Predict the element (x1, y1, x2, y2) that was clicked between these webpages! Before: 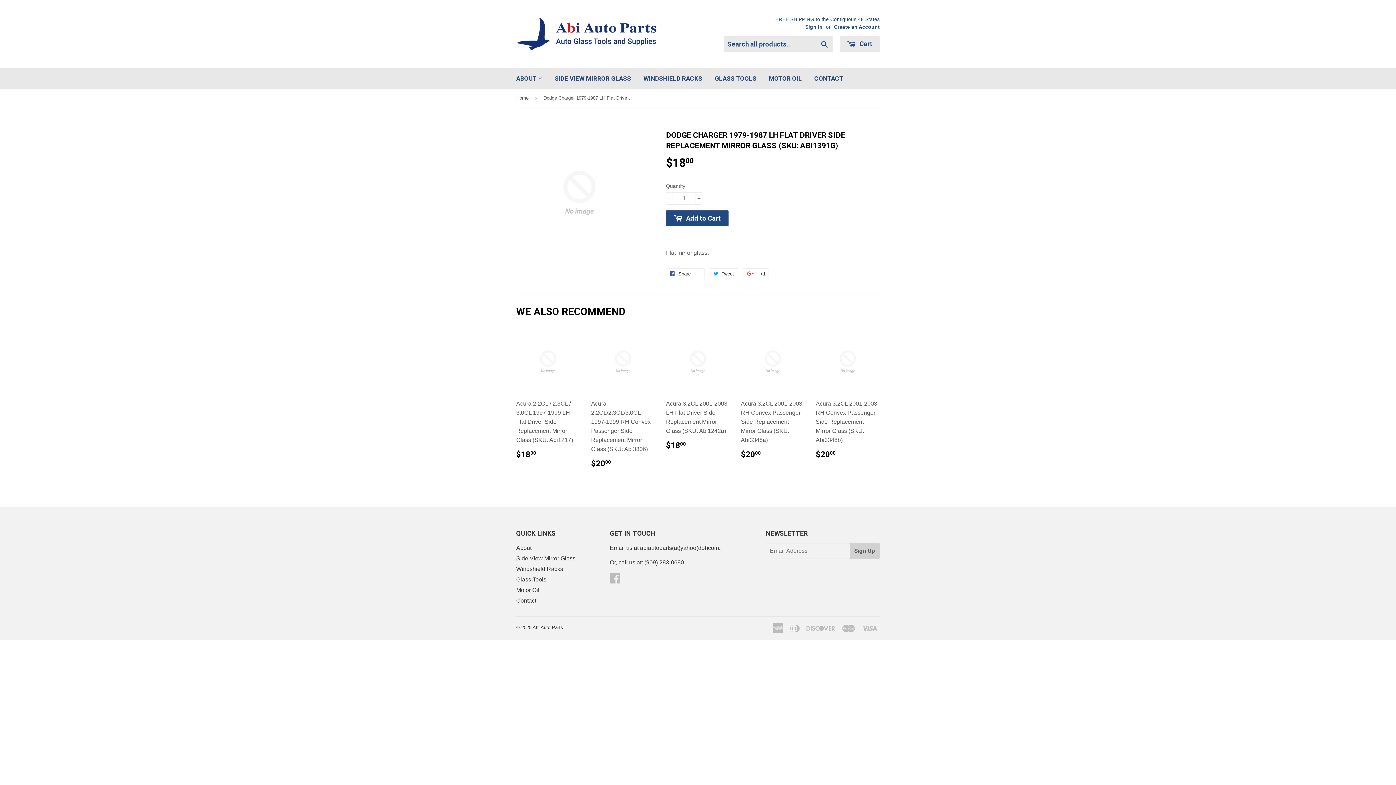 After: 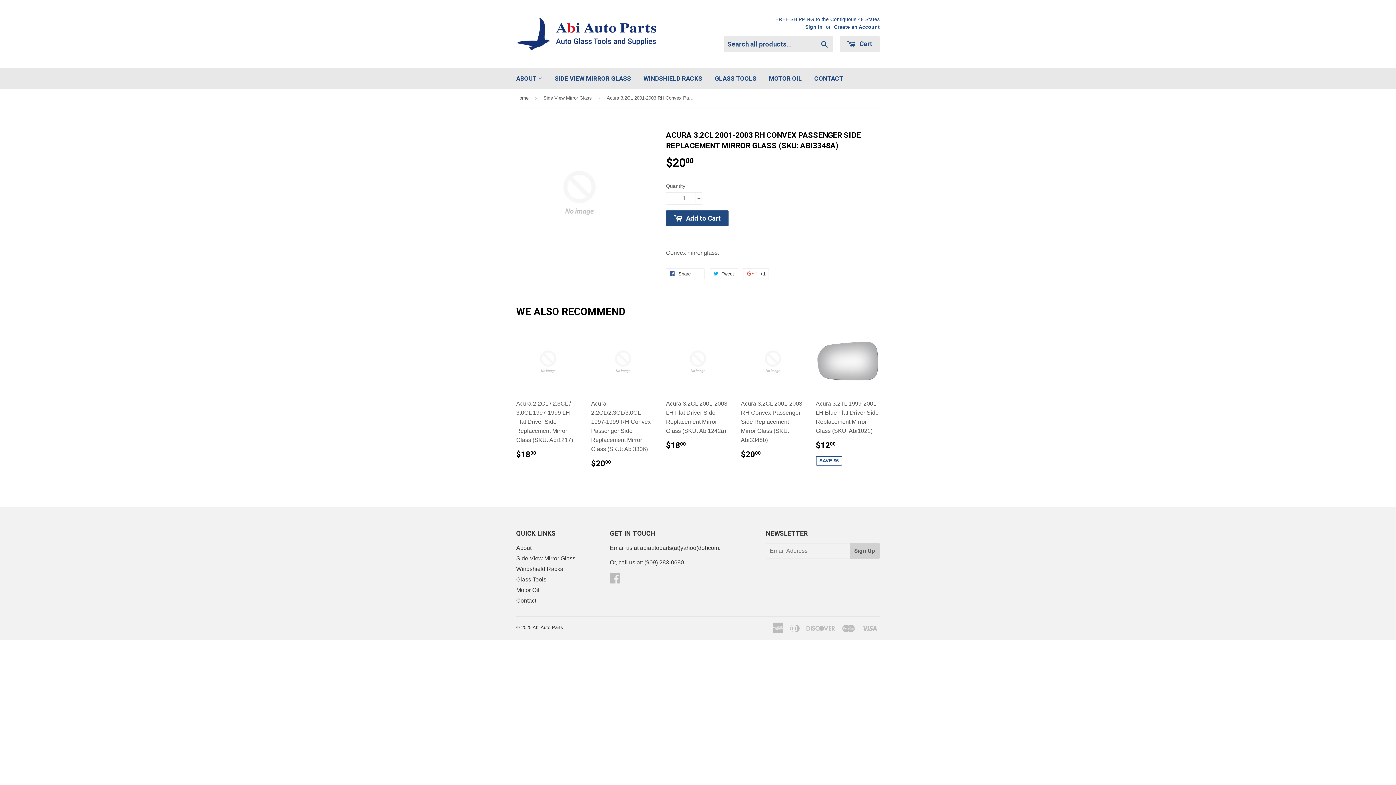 Action: label: Acura 3.2CL 2001-2003 RH Convex Passenger Side Replacement Mirror Glass (SKU: Abi3348a)

$2000
$20.00 bbox: (741, 329, 805, 465)